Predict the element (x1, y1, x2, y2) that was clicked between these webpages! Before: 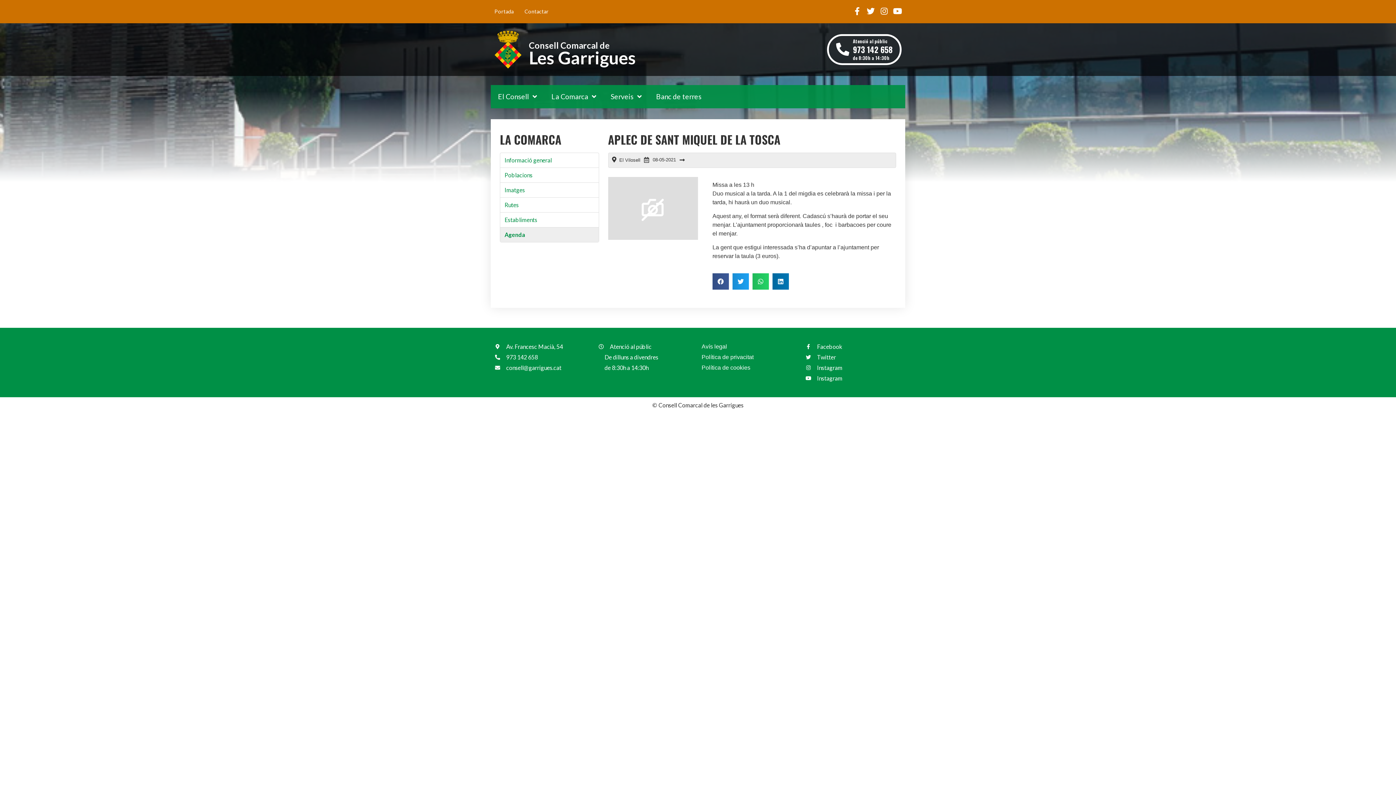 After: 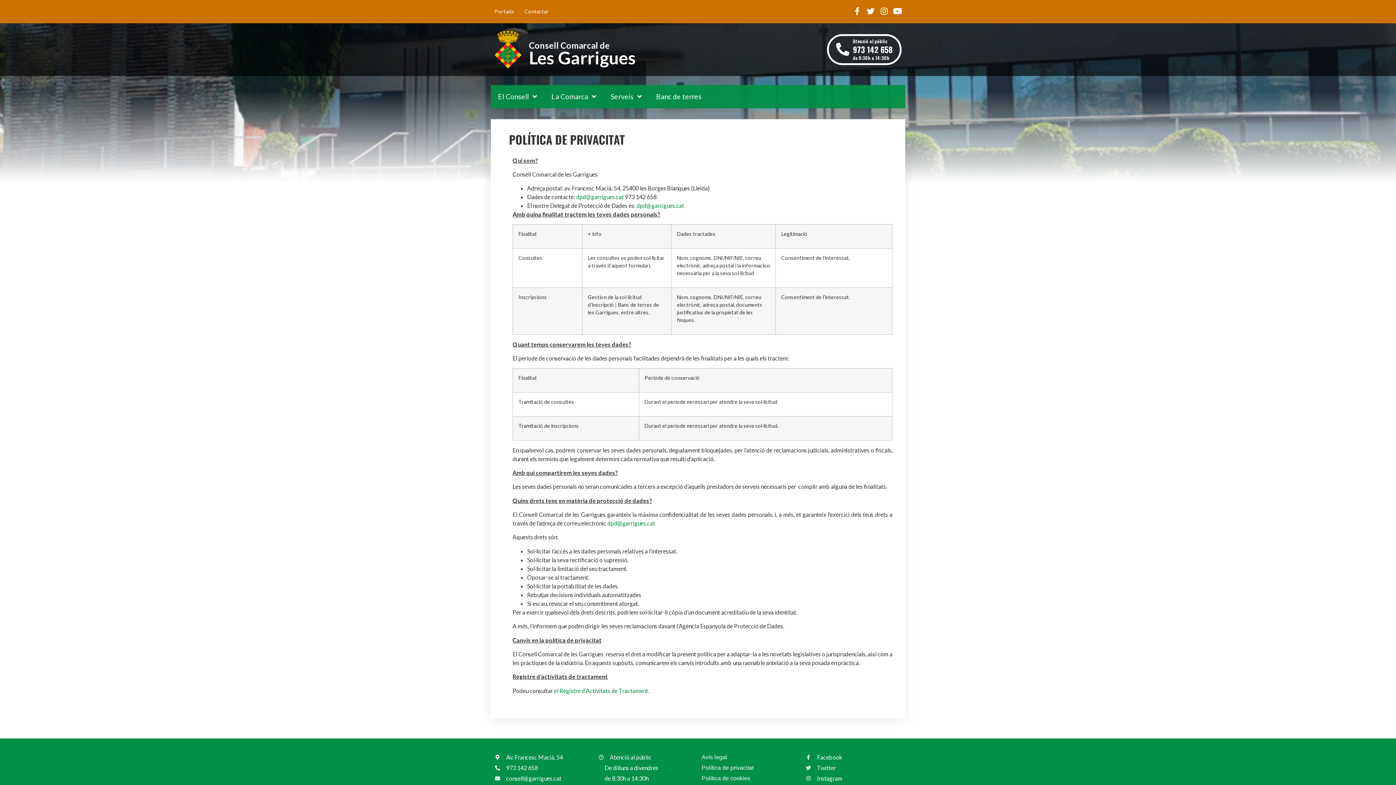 Action: label: Política de privacitat bbox: (701, 352, 798, 361)